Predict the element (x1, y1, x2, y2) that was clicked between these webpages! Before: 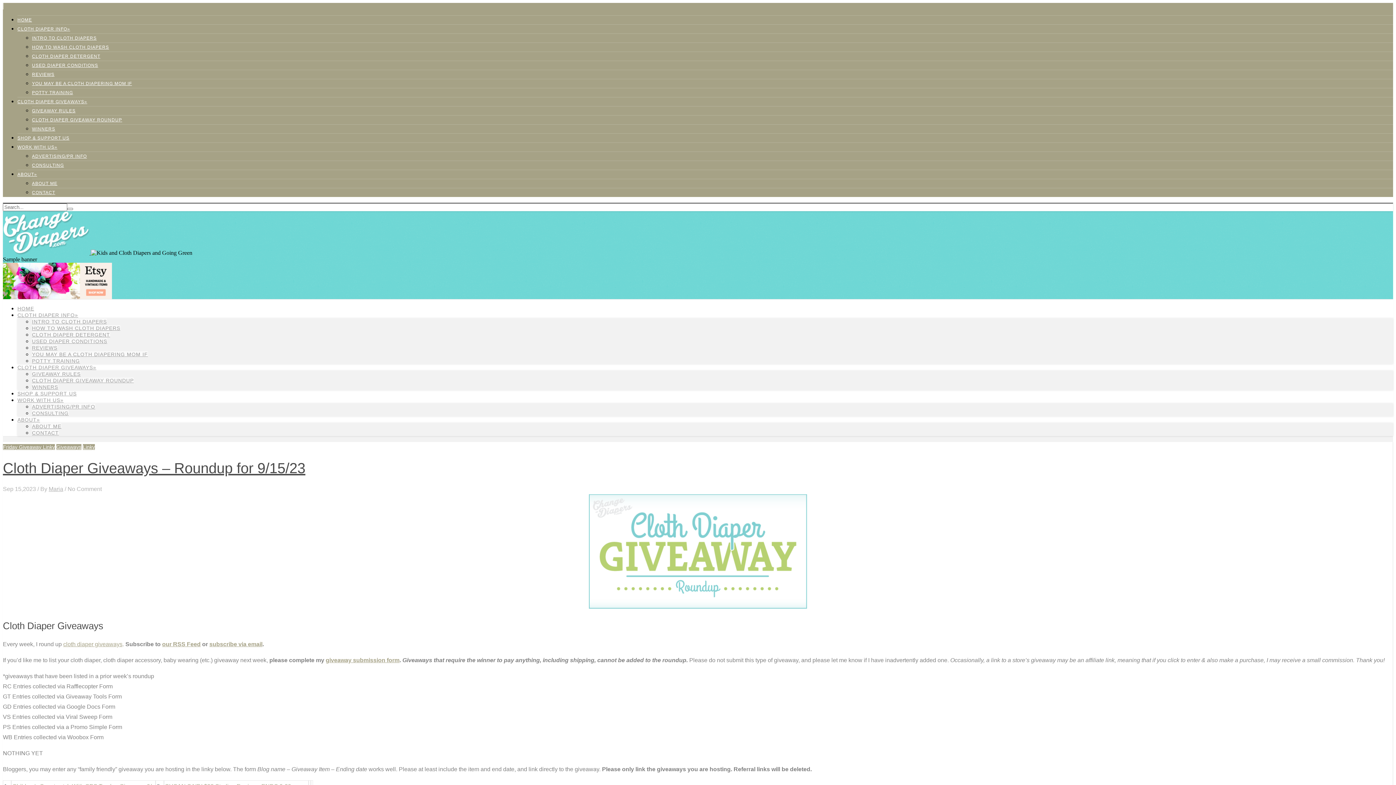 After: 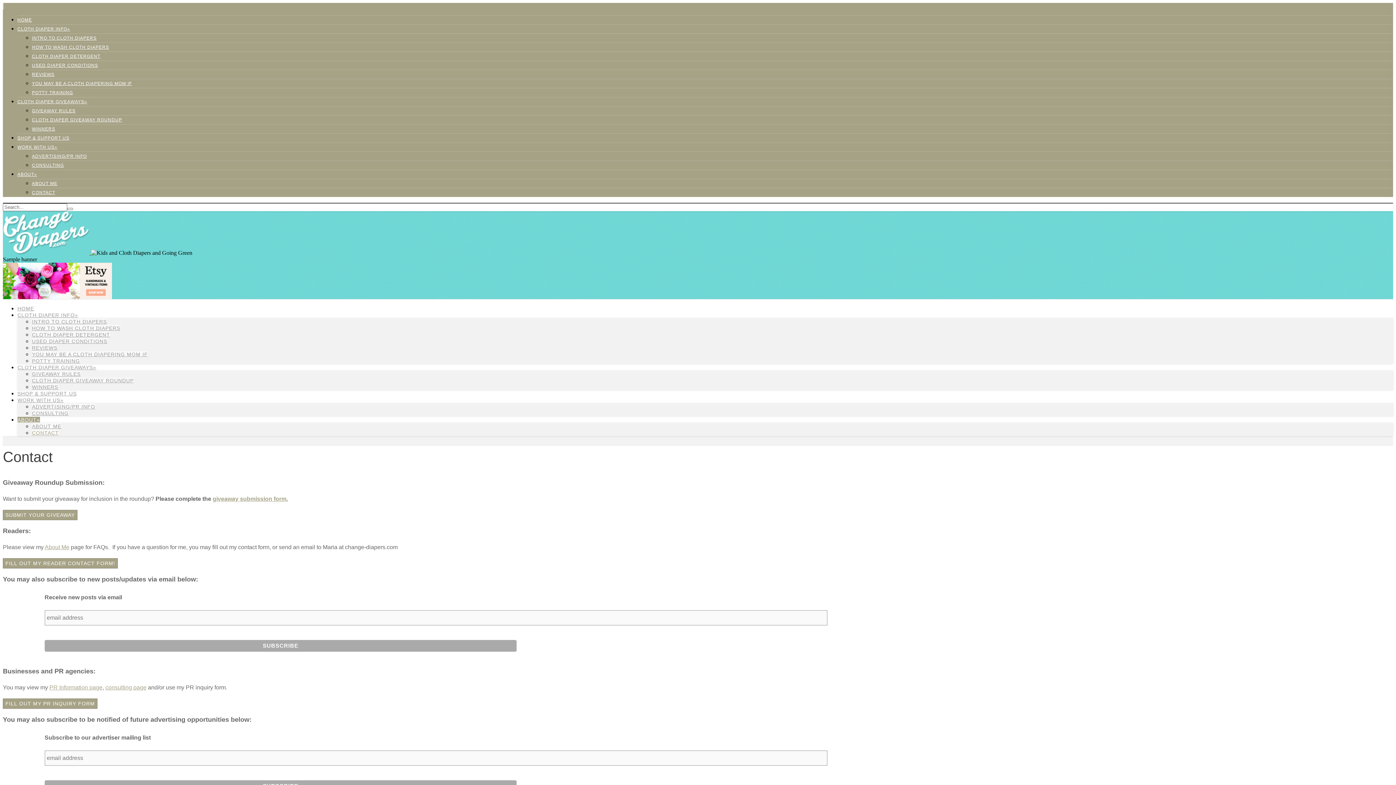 Action: label: CONTACT bbox: (32, 430, 58, 436)